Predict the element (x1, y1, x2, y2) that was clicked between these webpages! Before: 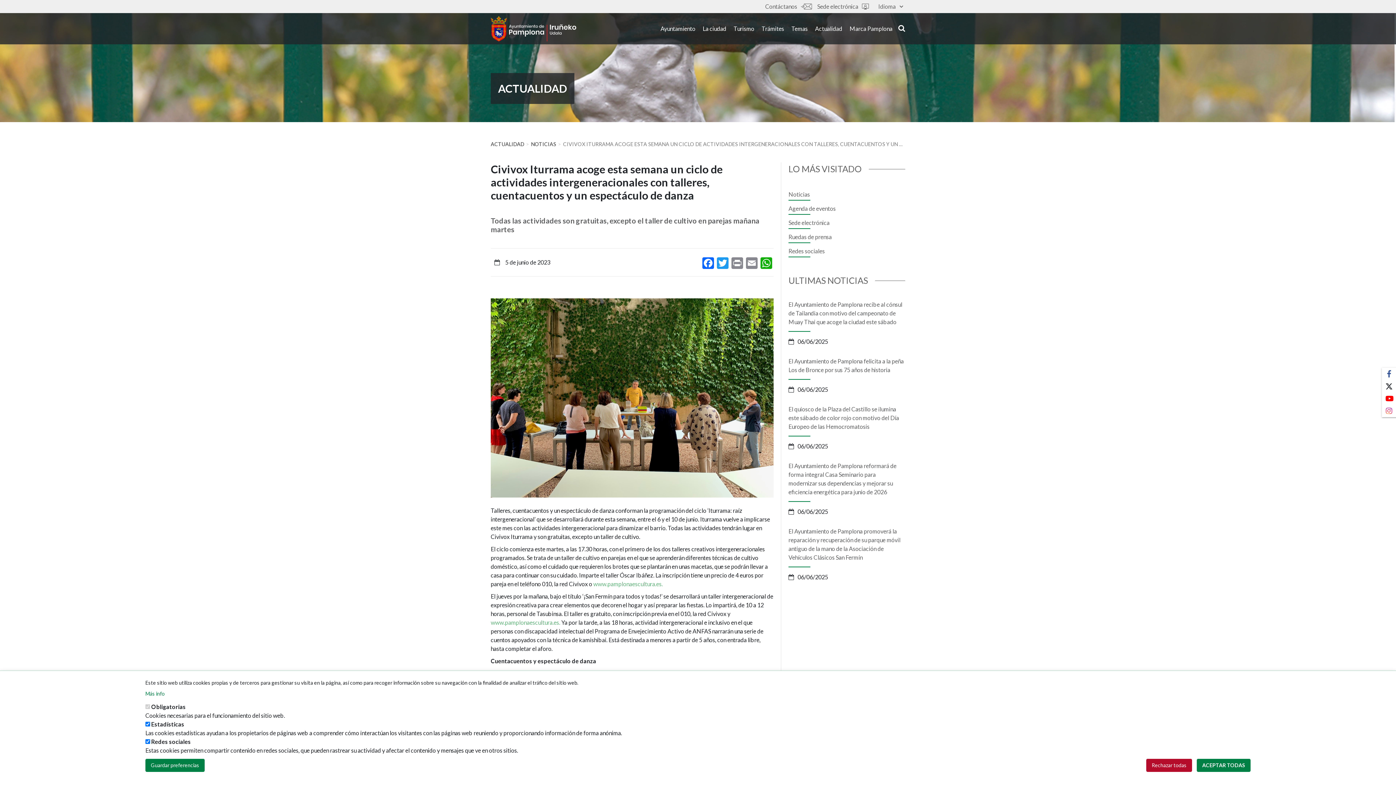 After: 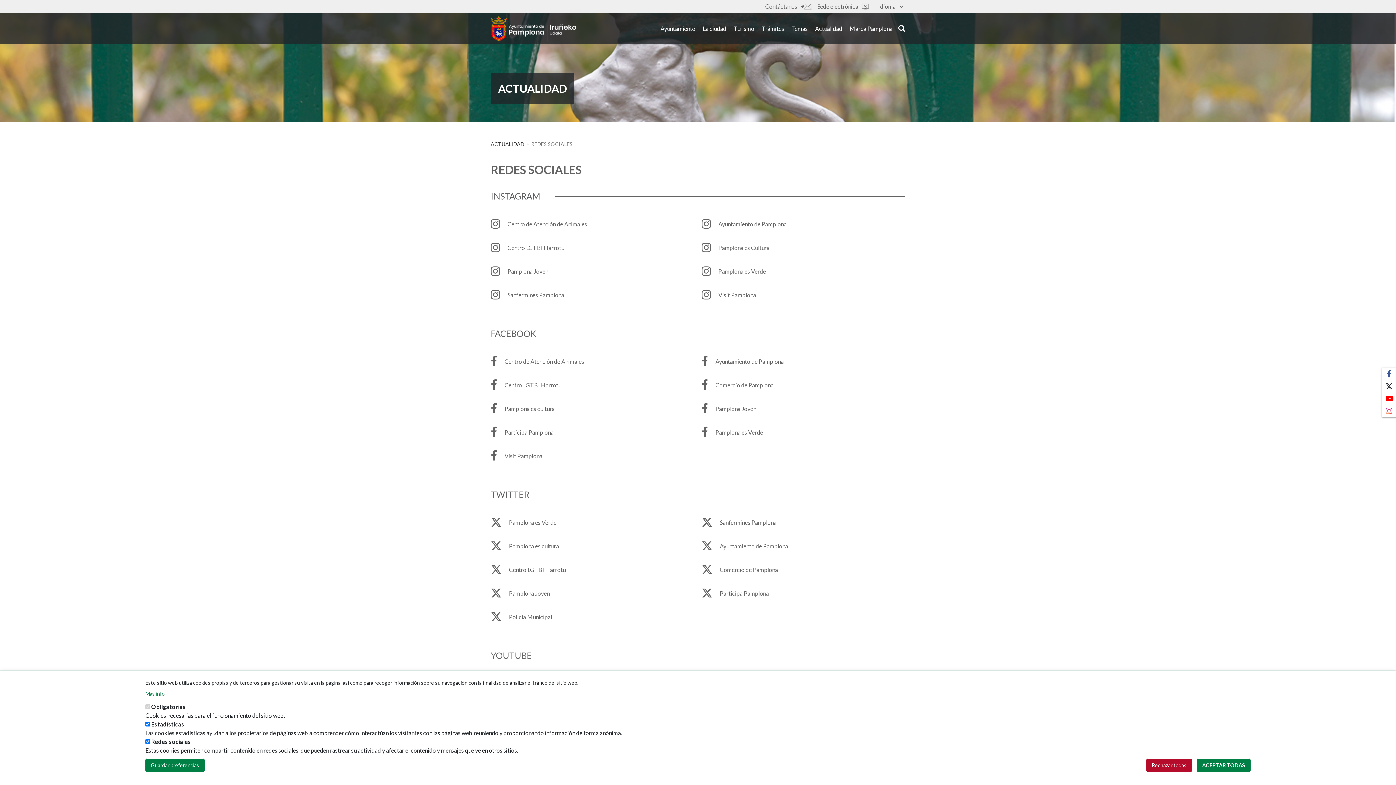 Action: bbox: (788, 246, 905, 257) label: Redes sociales